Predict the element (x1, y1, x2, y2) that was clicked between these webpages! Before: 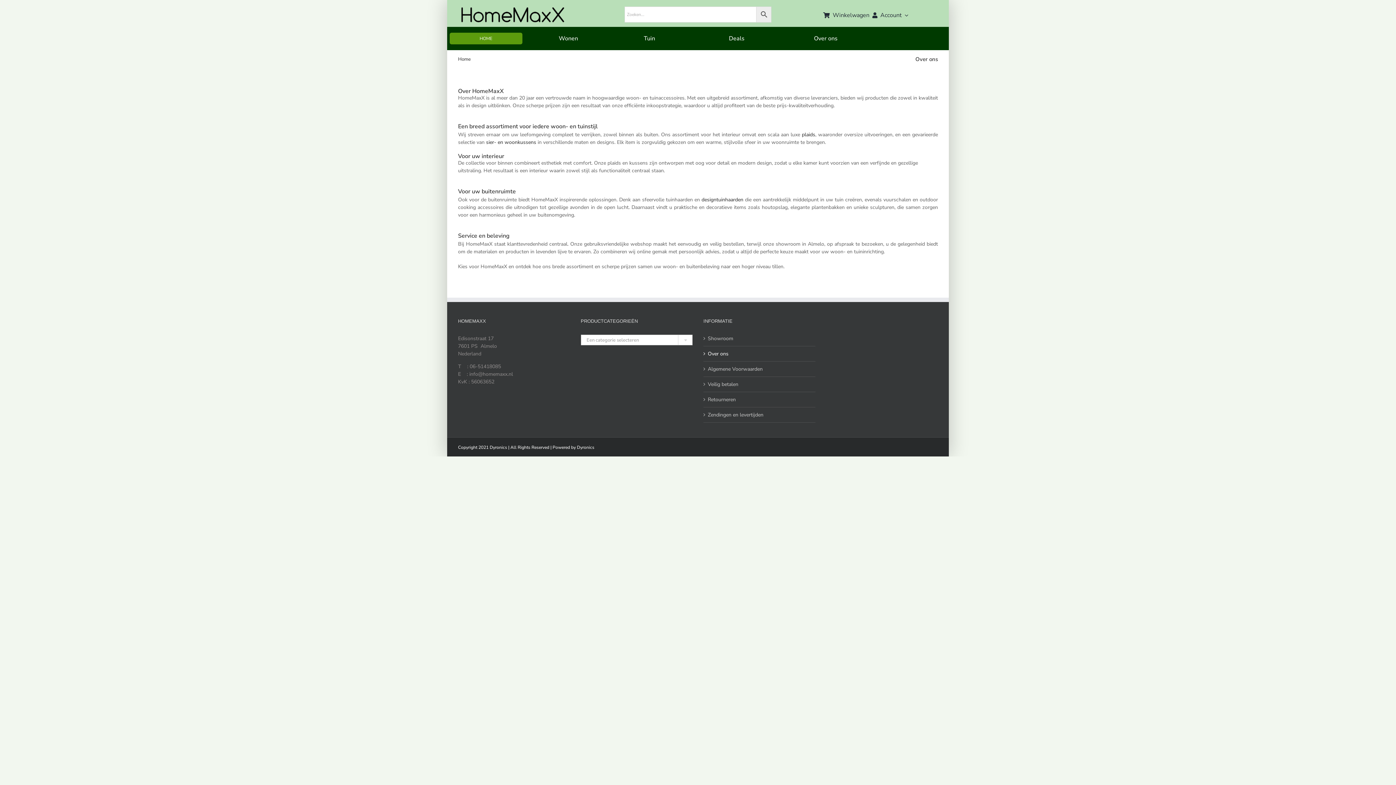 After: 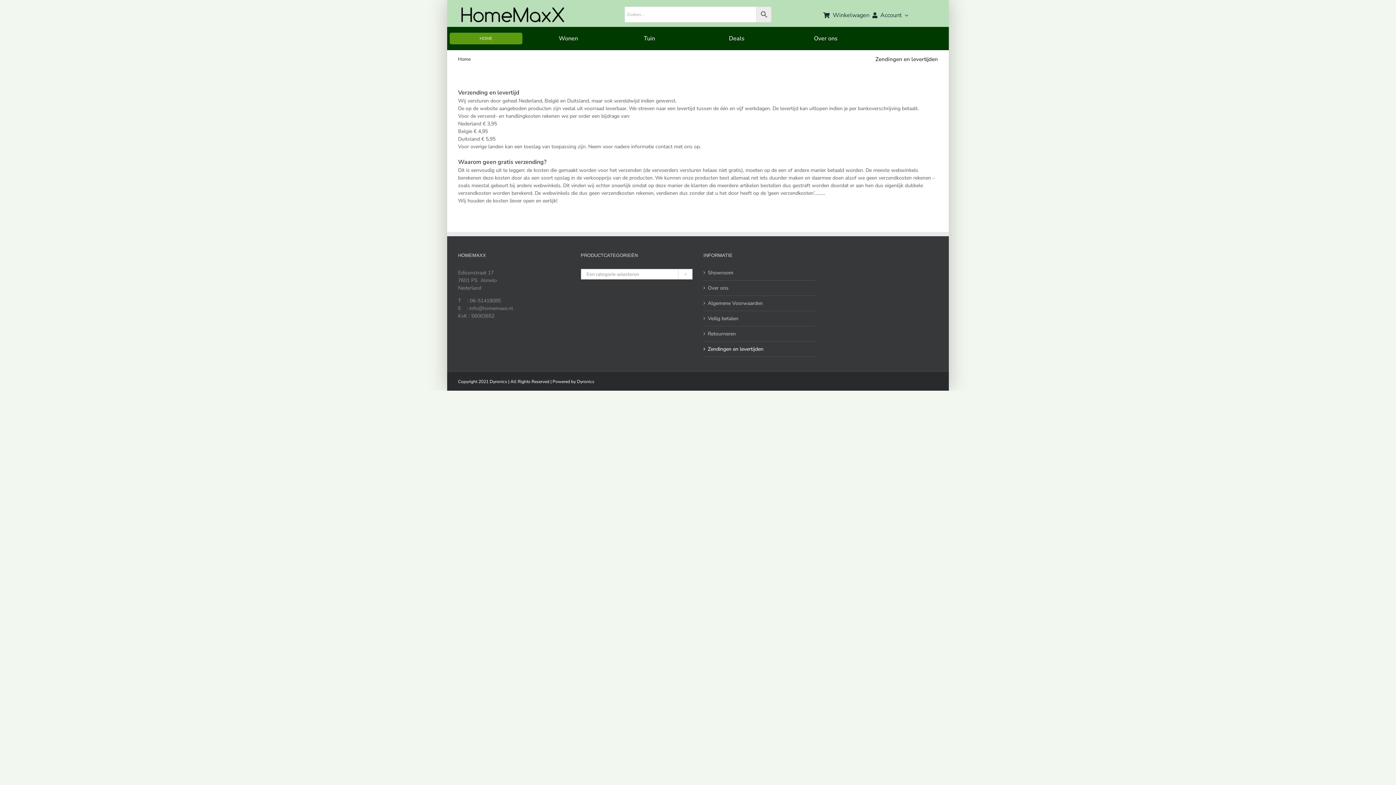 Action: label: Zendingen en levertijden bbox: (708, 411, 811, 419)